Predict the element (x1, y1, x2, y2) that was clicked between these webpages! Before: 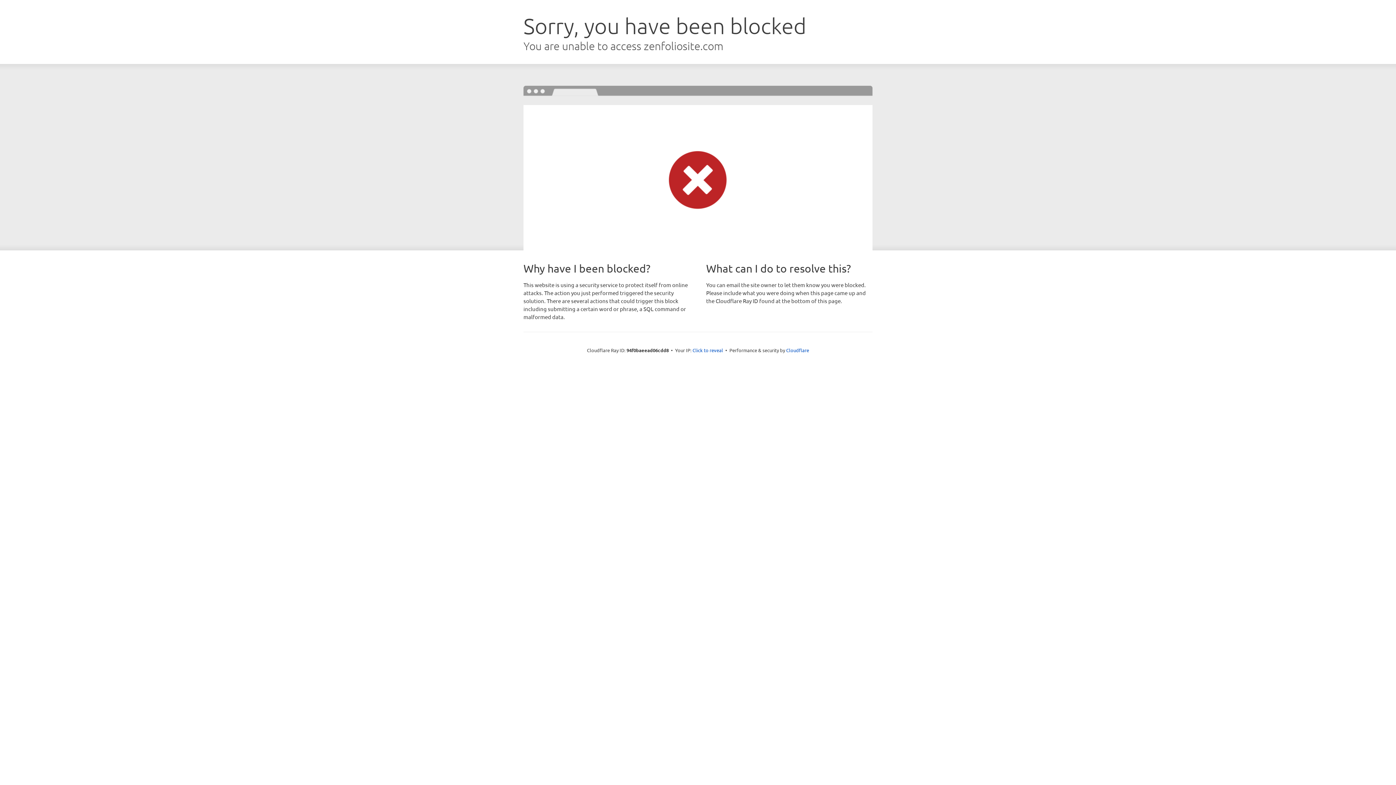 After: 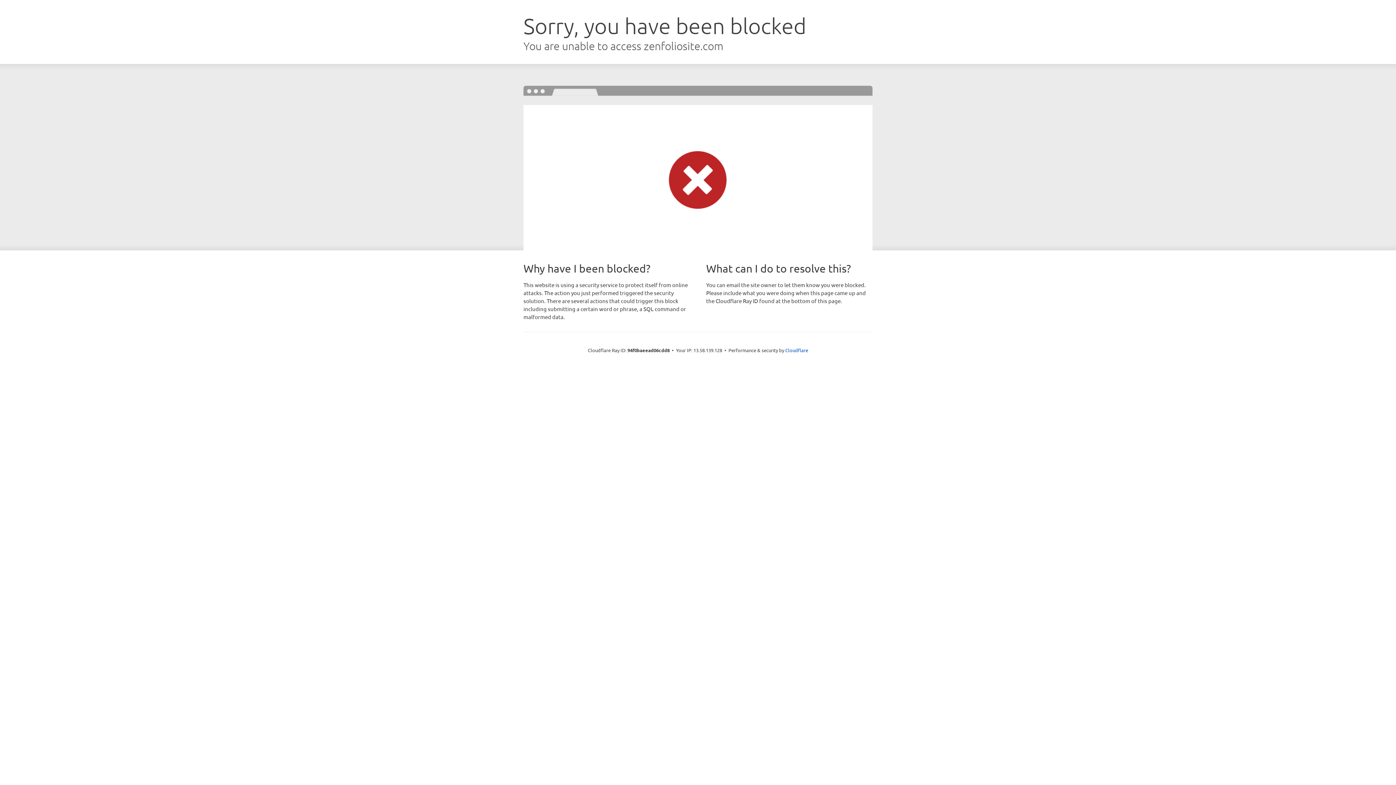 Action: label: Click to reveal bbox: (692, 346, 723, 353)